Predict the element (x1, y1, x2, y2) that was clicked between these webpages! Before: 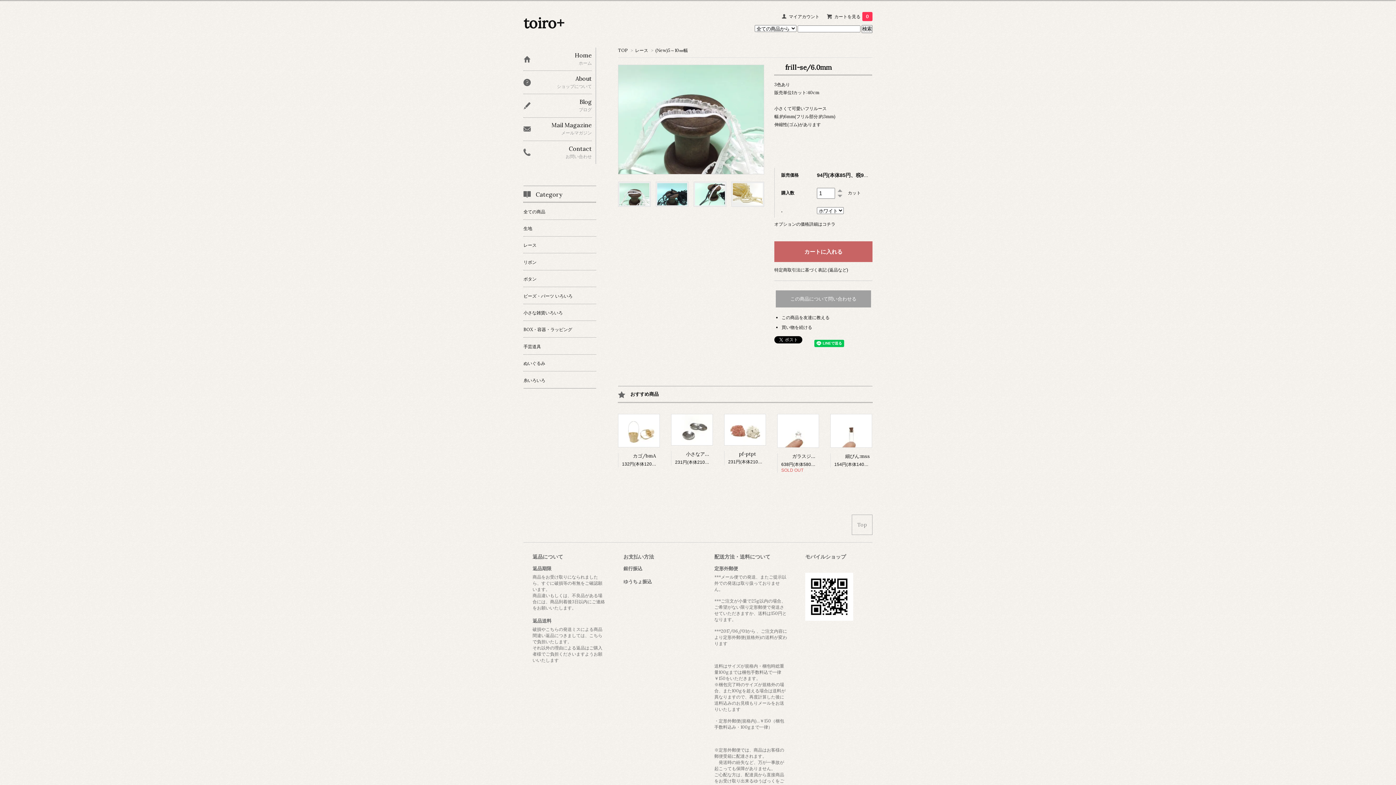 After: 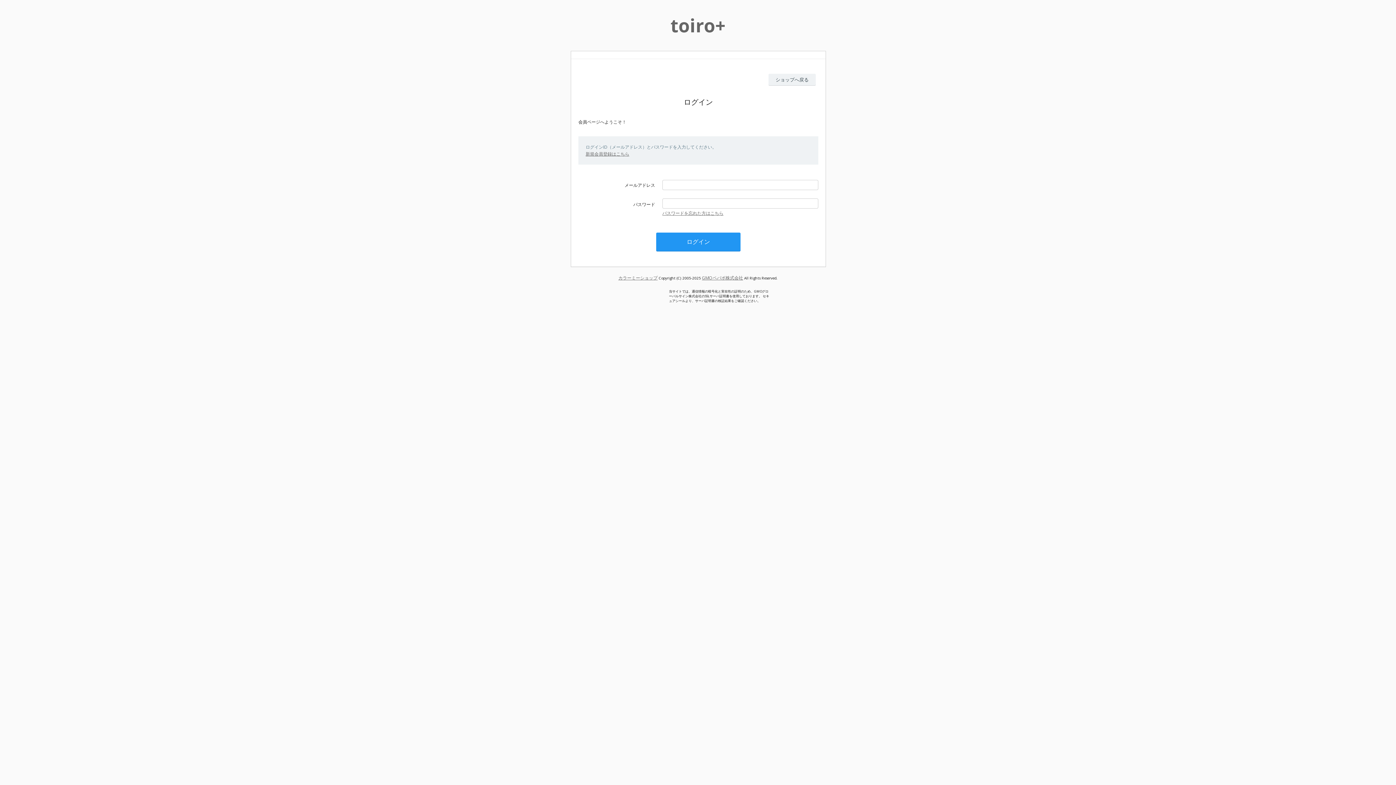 Action: label: マイアカウント bbox: (789, 13, 819, 19)